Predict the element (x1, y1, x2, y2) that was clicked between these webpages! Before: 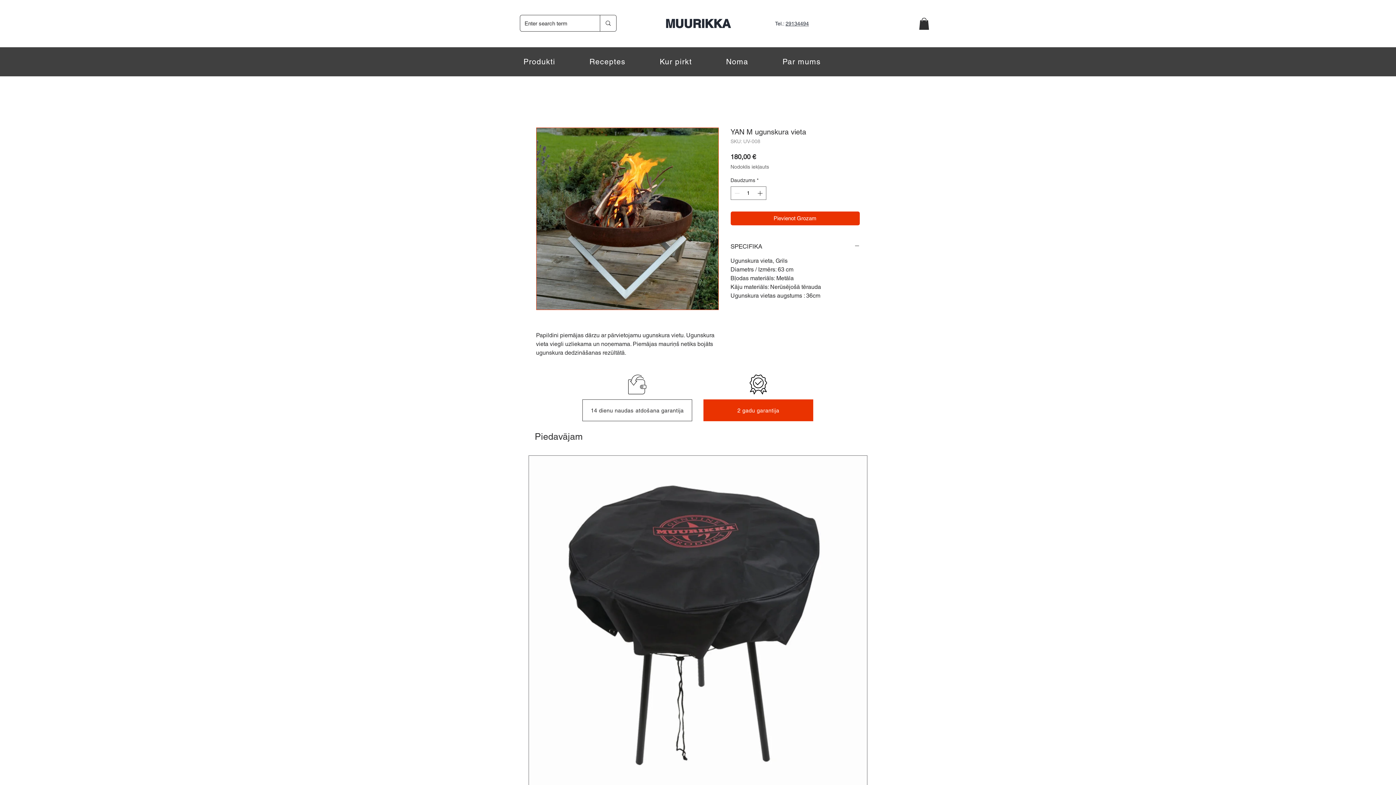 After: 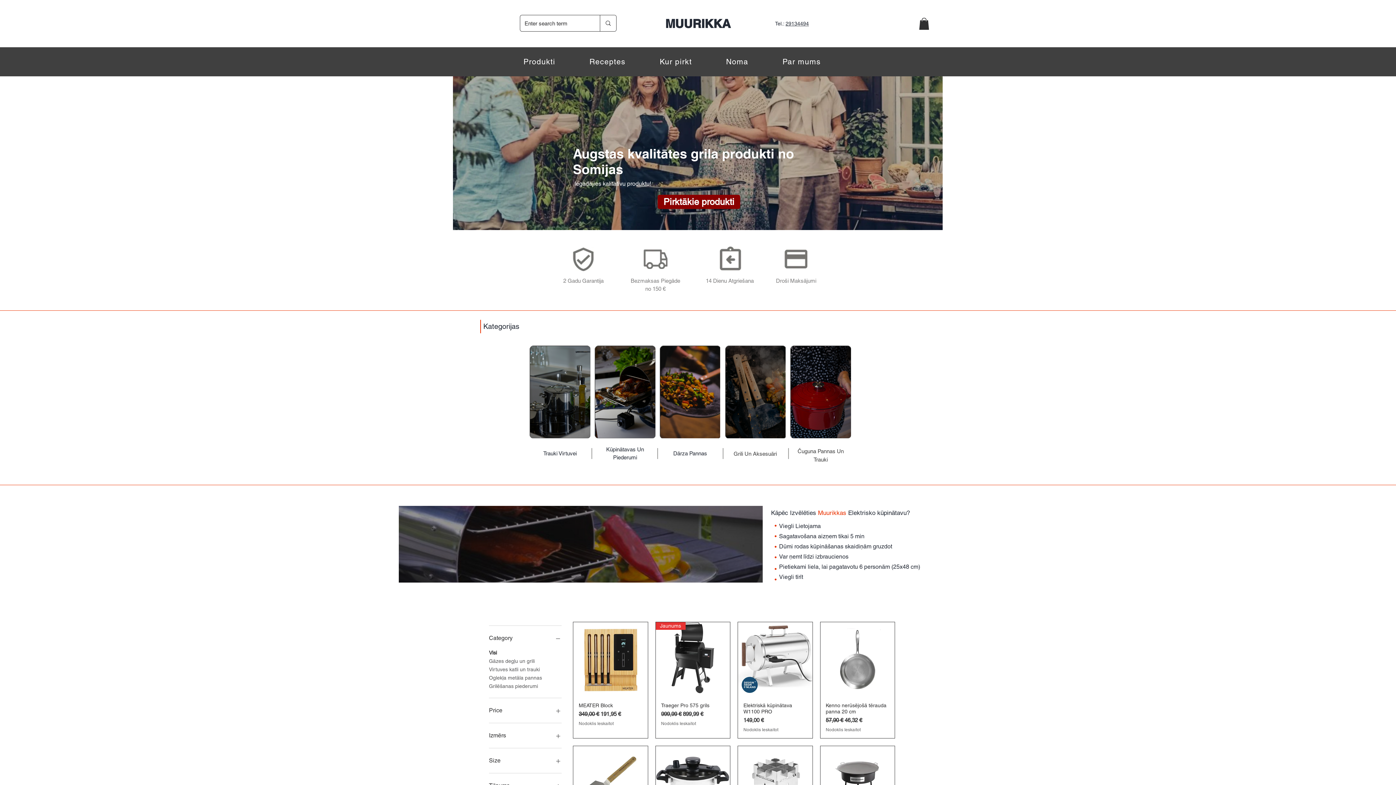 Action: label: MUURIKKA bbox: (665, 16, 730, 31)